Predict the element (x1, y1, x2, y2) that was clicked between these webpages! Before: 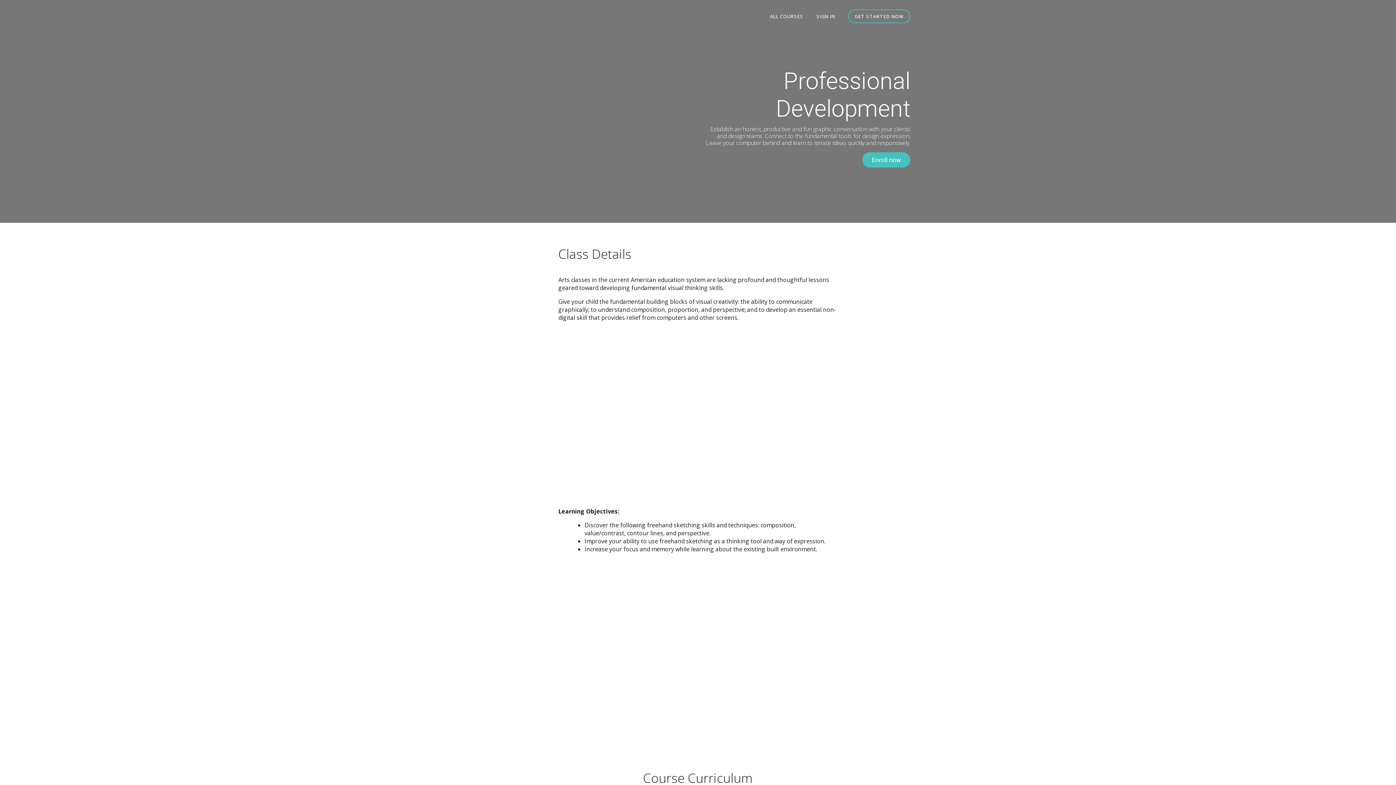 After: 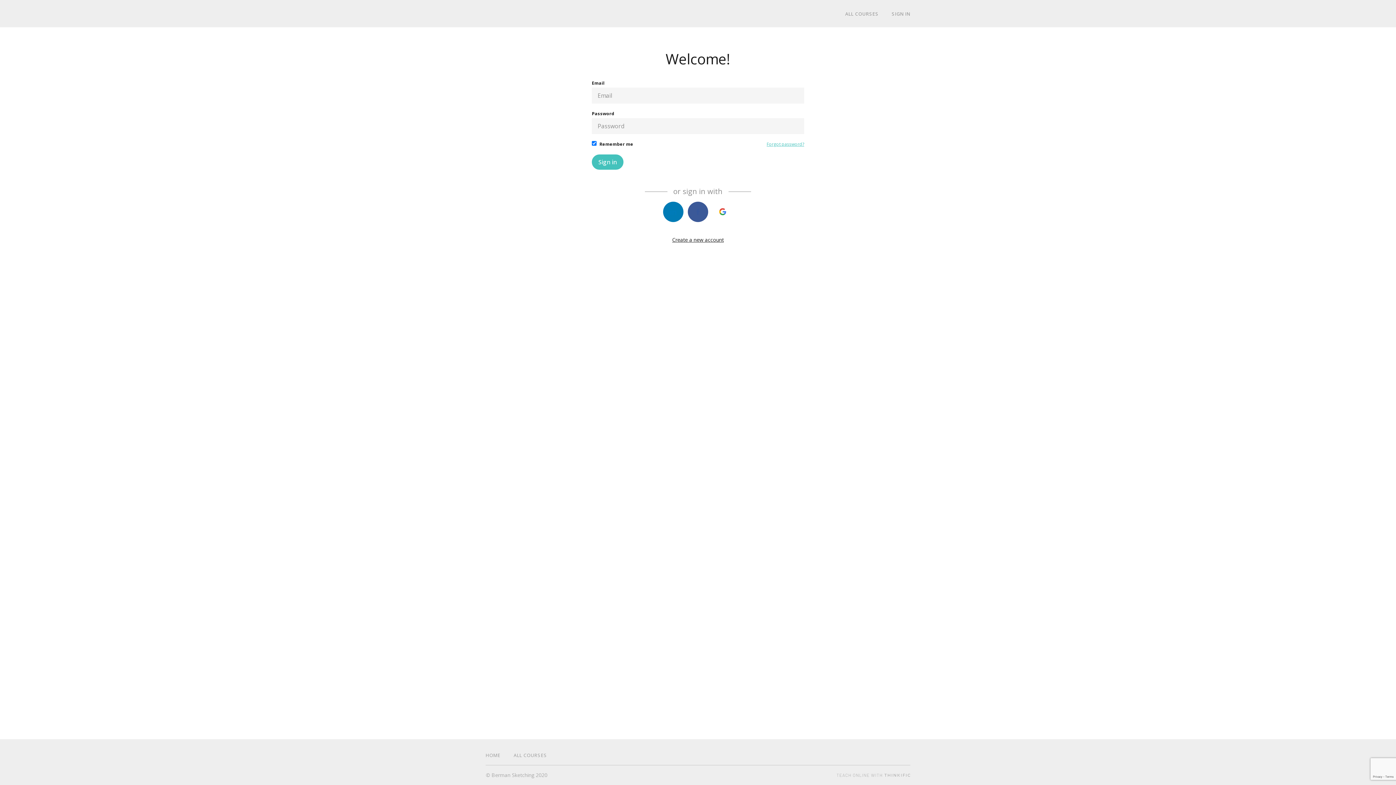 Action: bbox: (816, 12, 835, 19) label: SIGN IN